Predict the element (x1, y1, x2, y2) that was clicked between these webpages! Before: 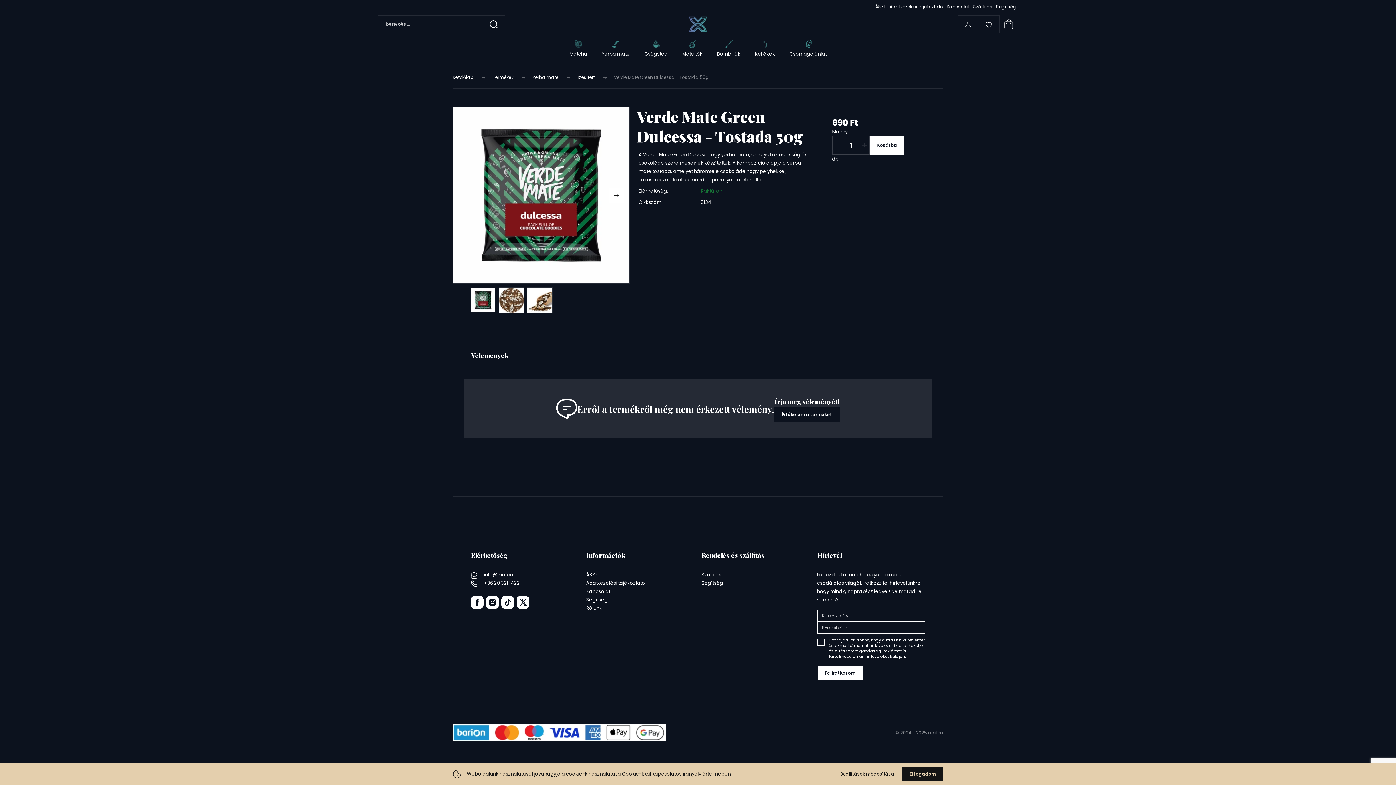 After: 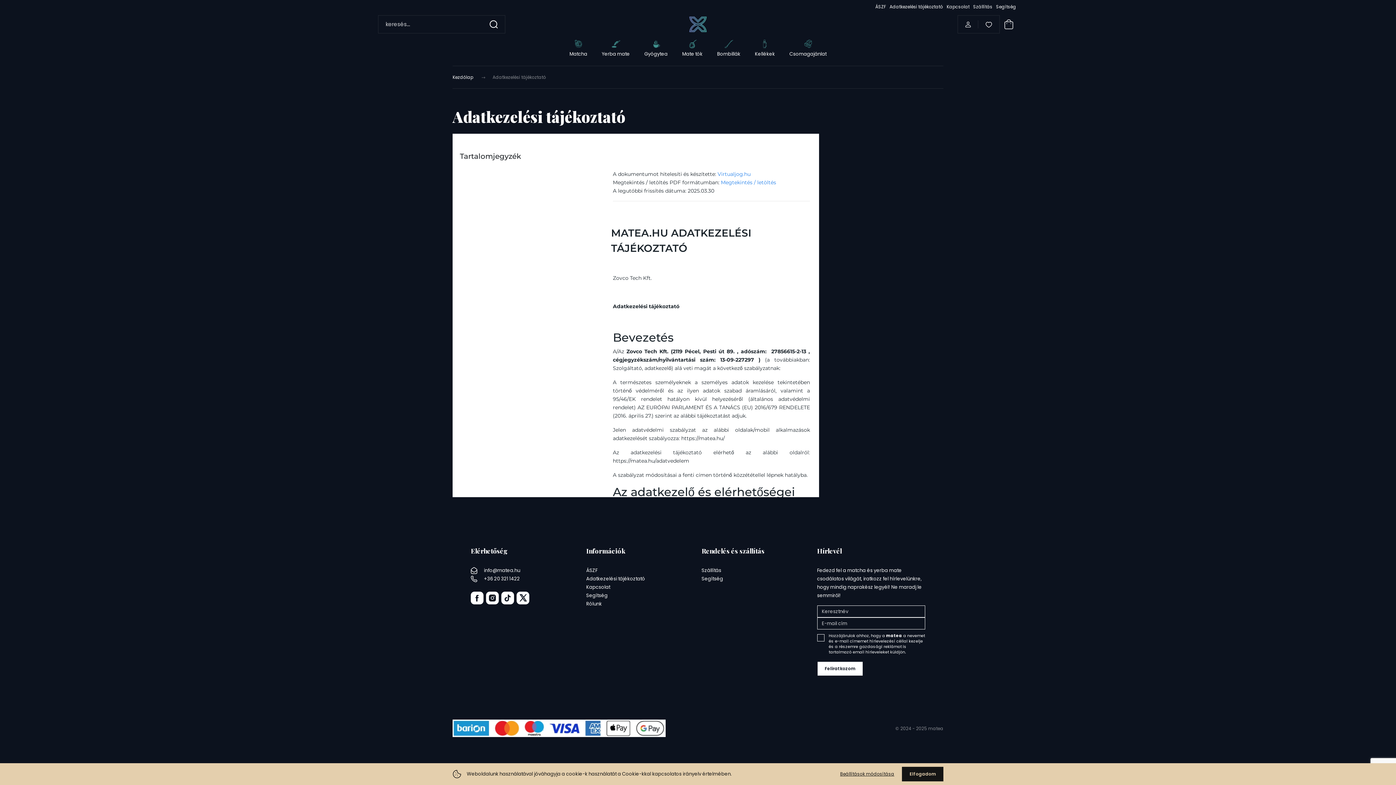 Action: label: Adatkezelési tájékoztató bbox: (889, 2, 943, 10)